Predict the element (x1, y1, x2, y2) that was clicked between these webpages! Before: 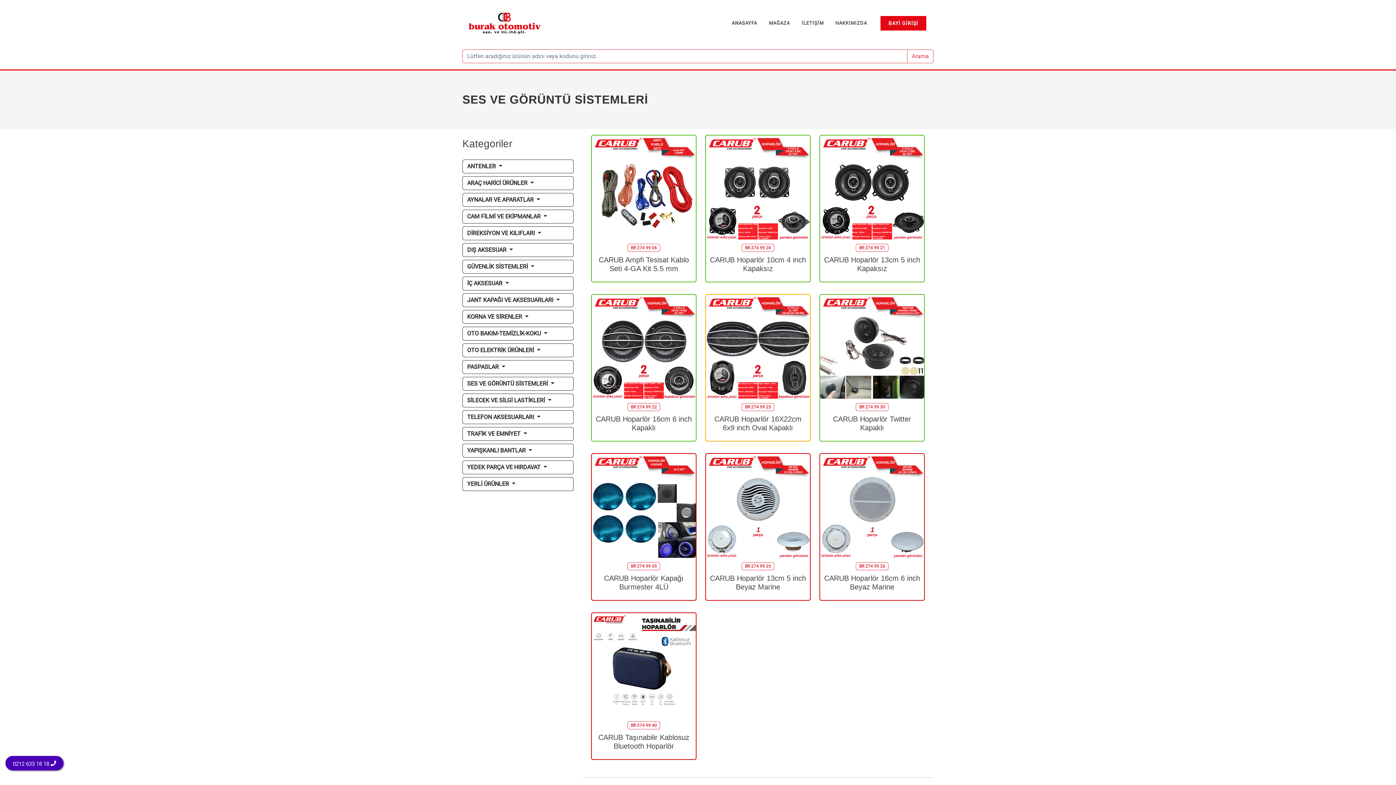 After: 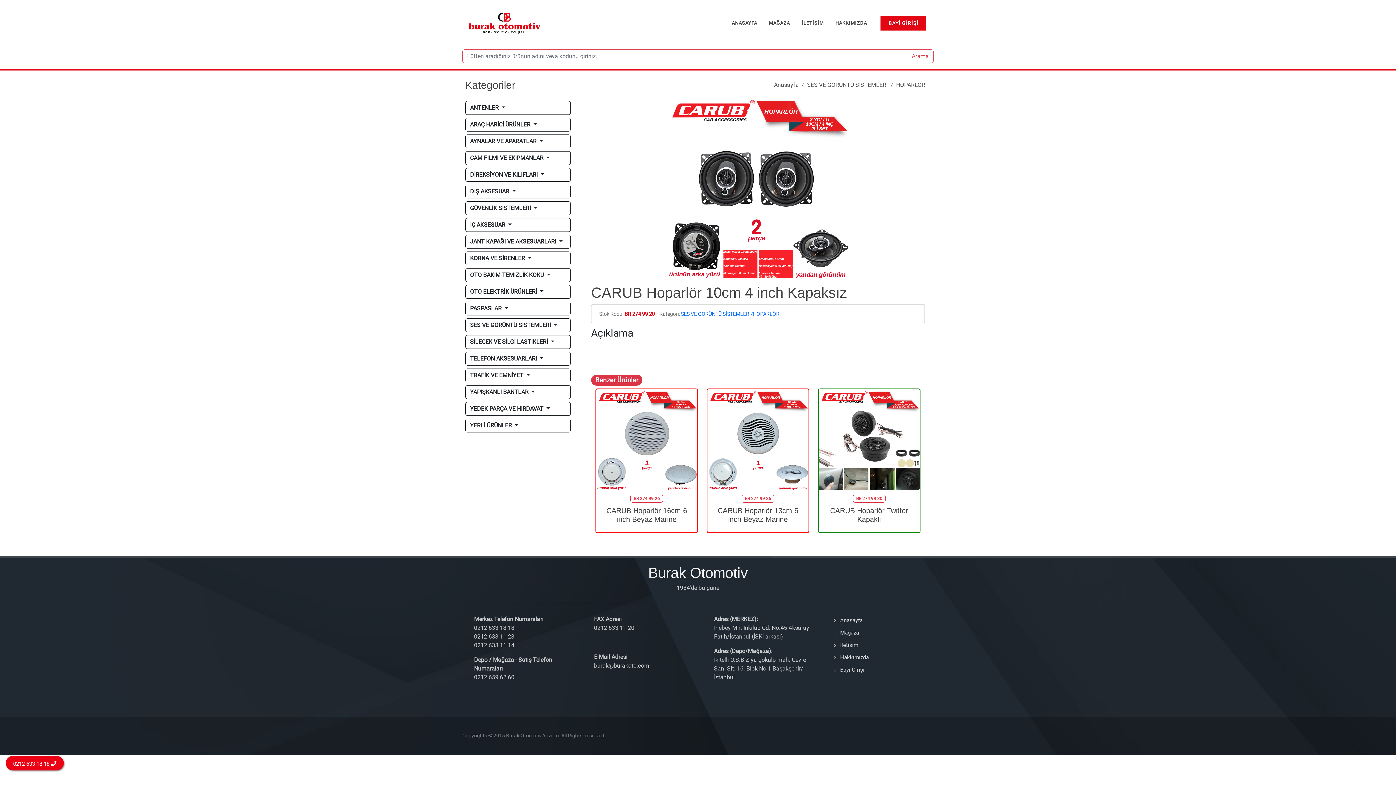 Action: bbox: (709, 255, 807, 273) label: CARUB Hoparlör 10cm 4 inch Kapaksız